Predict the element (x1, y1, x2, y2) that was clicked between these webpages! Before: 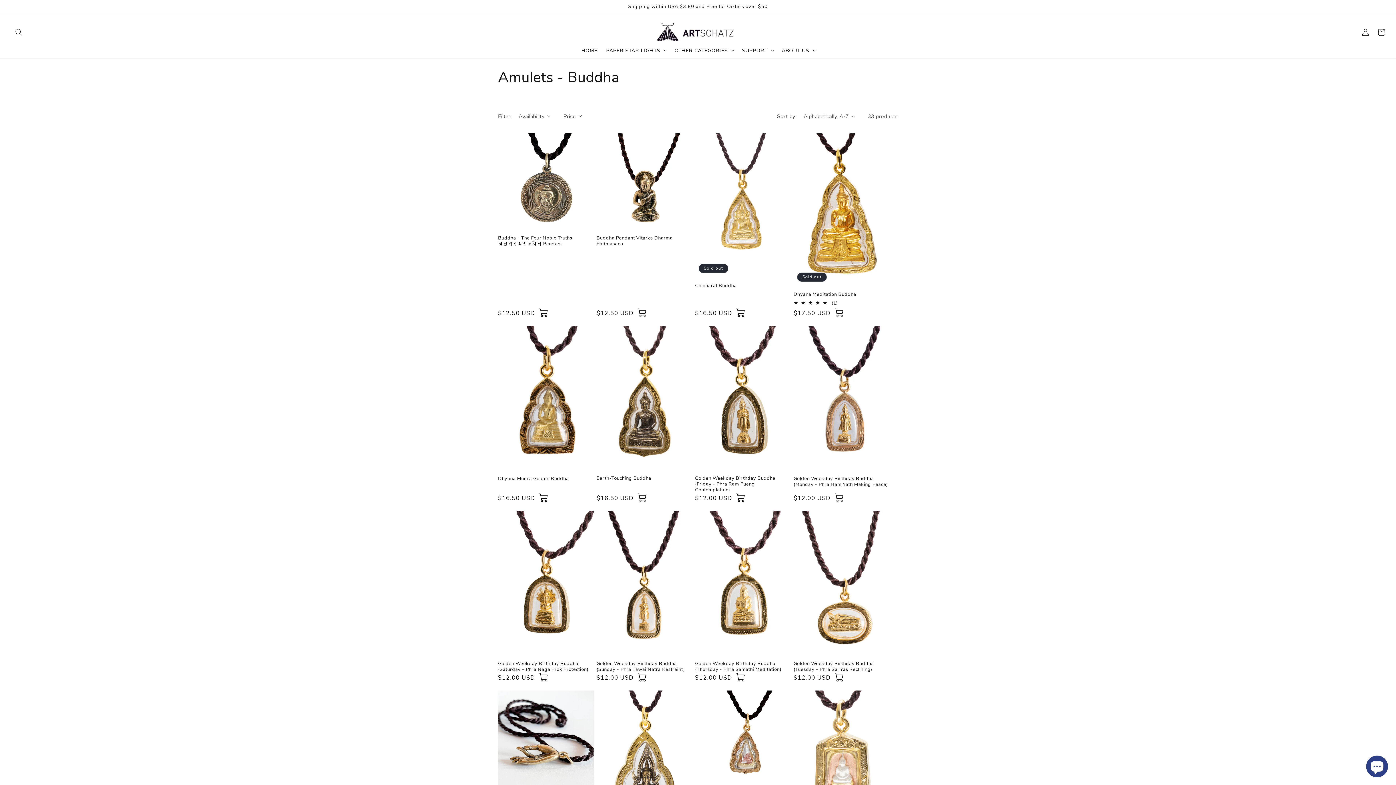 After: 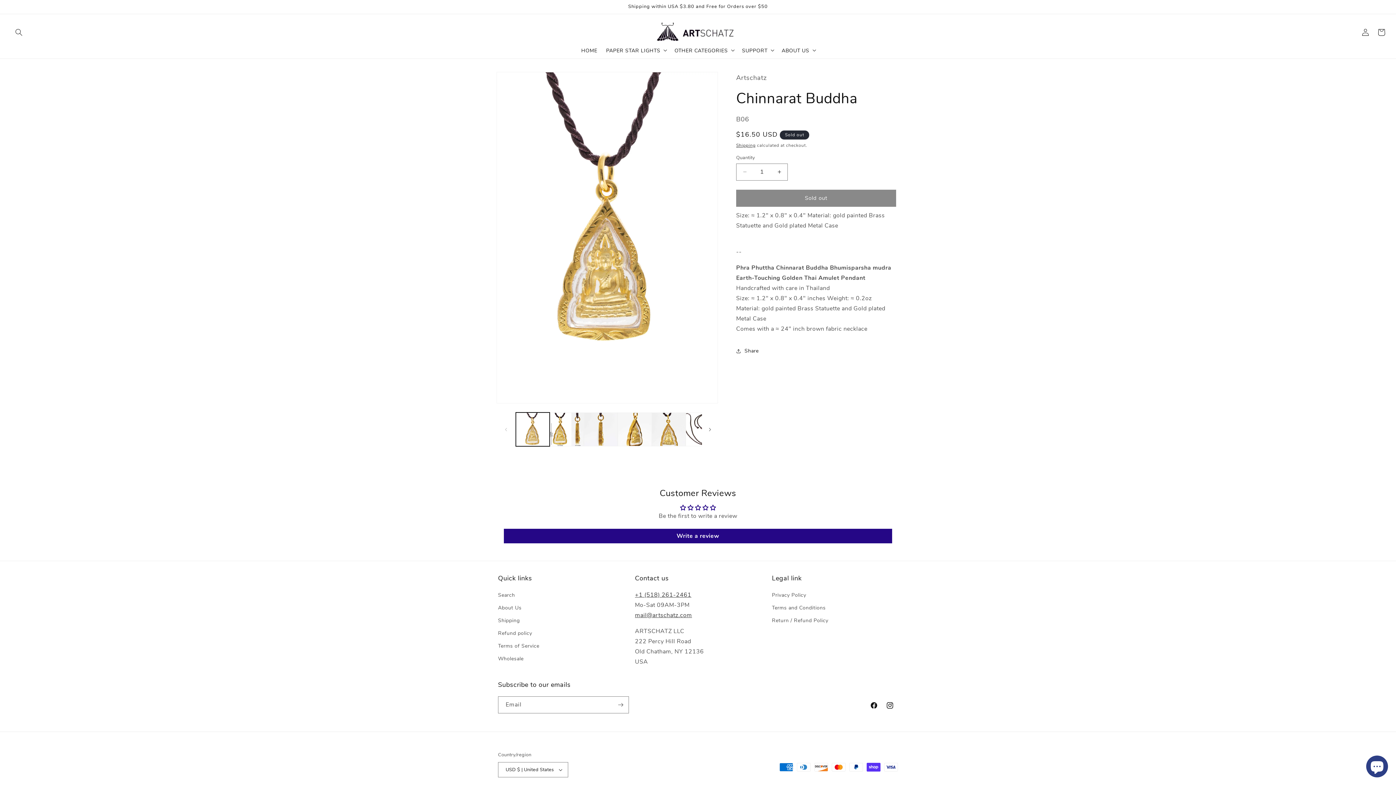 Action: bbox: (695, 282, 790, 288) label: Chinnarat Buddha